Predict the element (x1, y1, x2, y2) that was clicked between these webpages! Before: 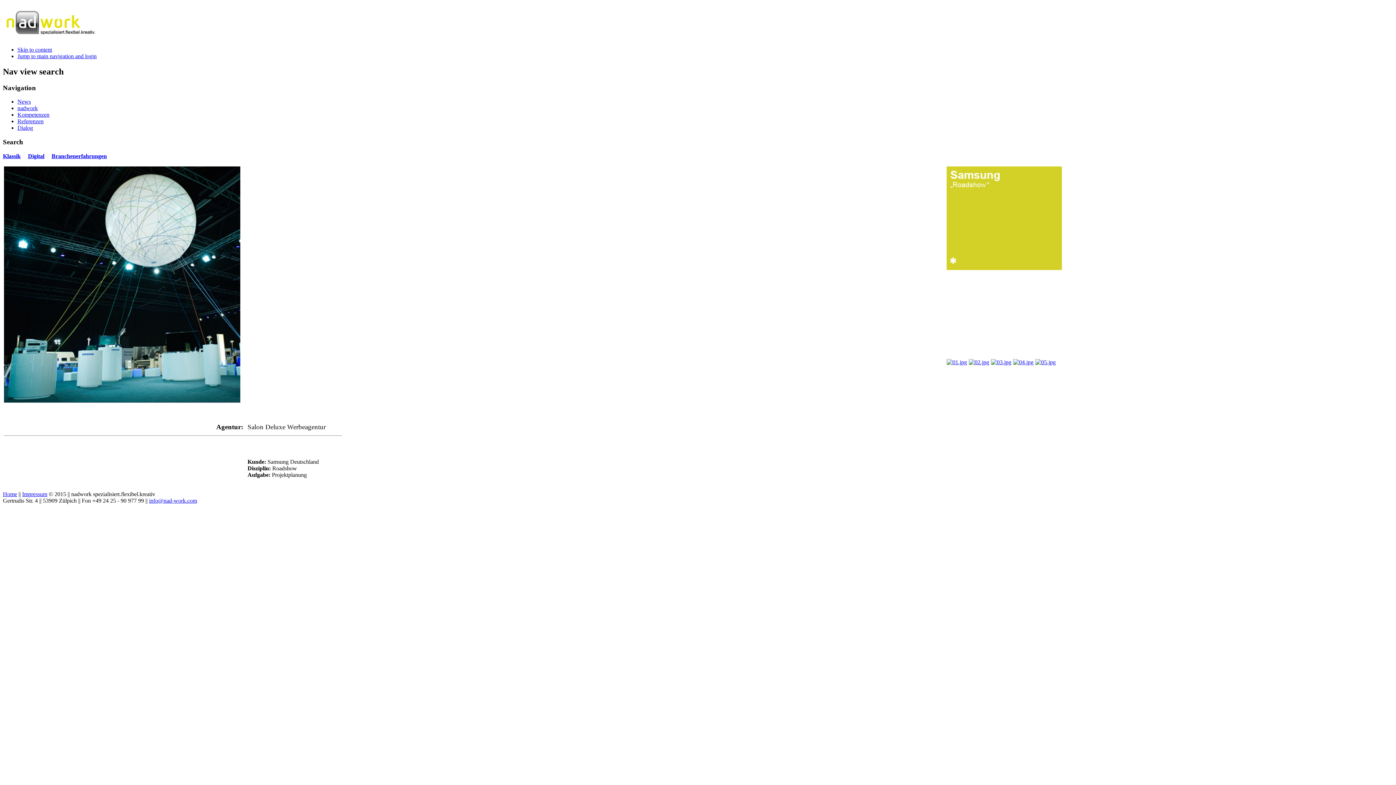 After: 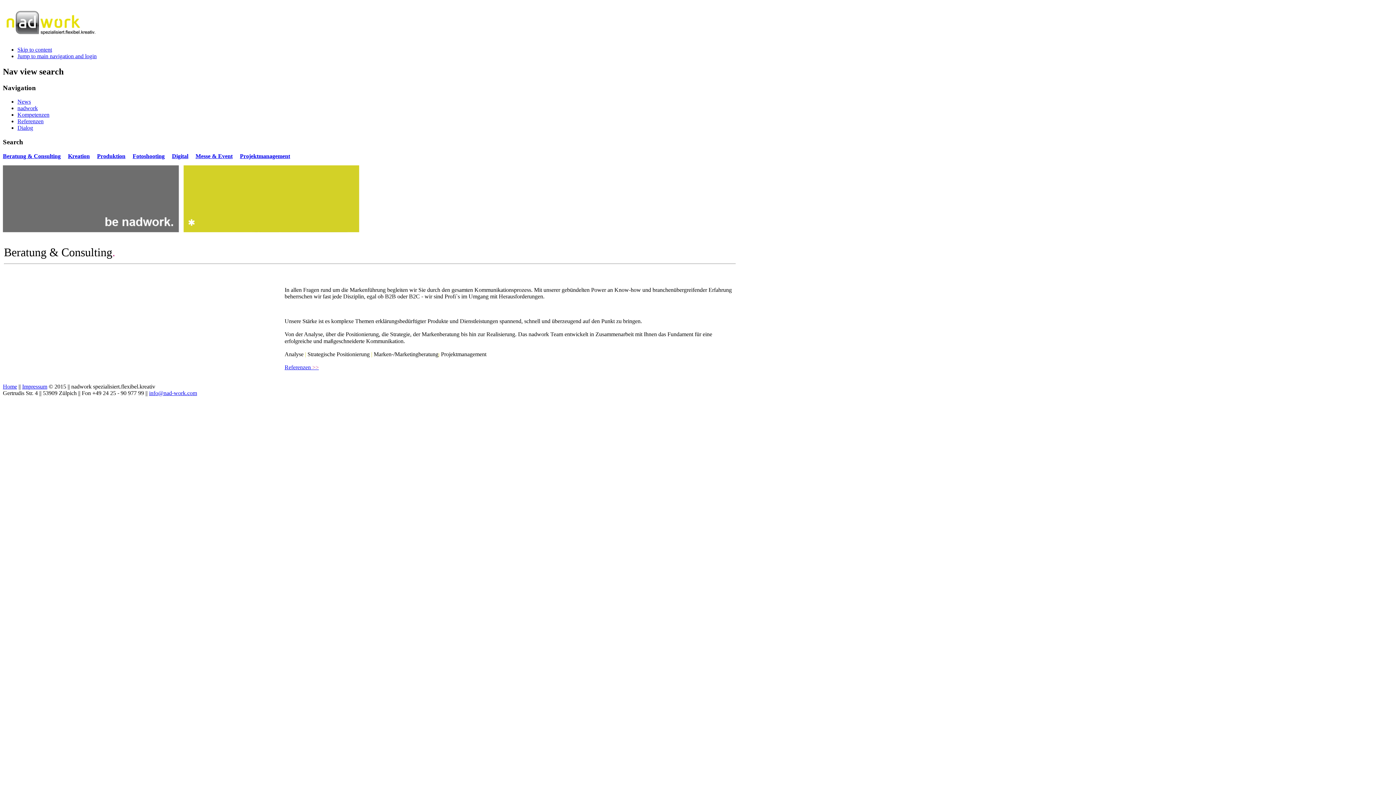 Action: label: Kompetenzen bbox: (17, 111, 49, 117)